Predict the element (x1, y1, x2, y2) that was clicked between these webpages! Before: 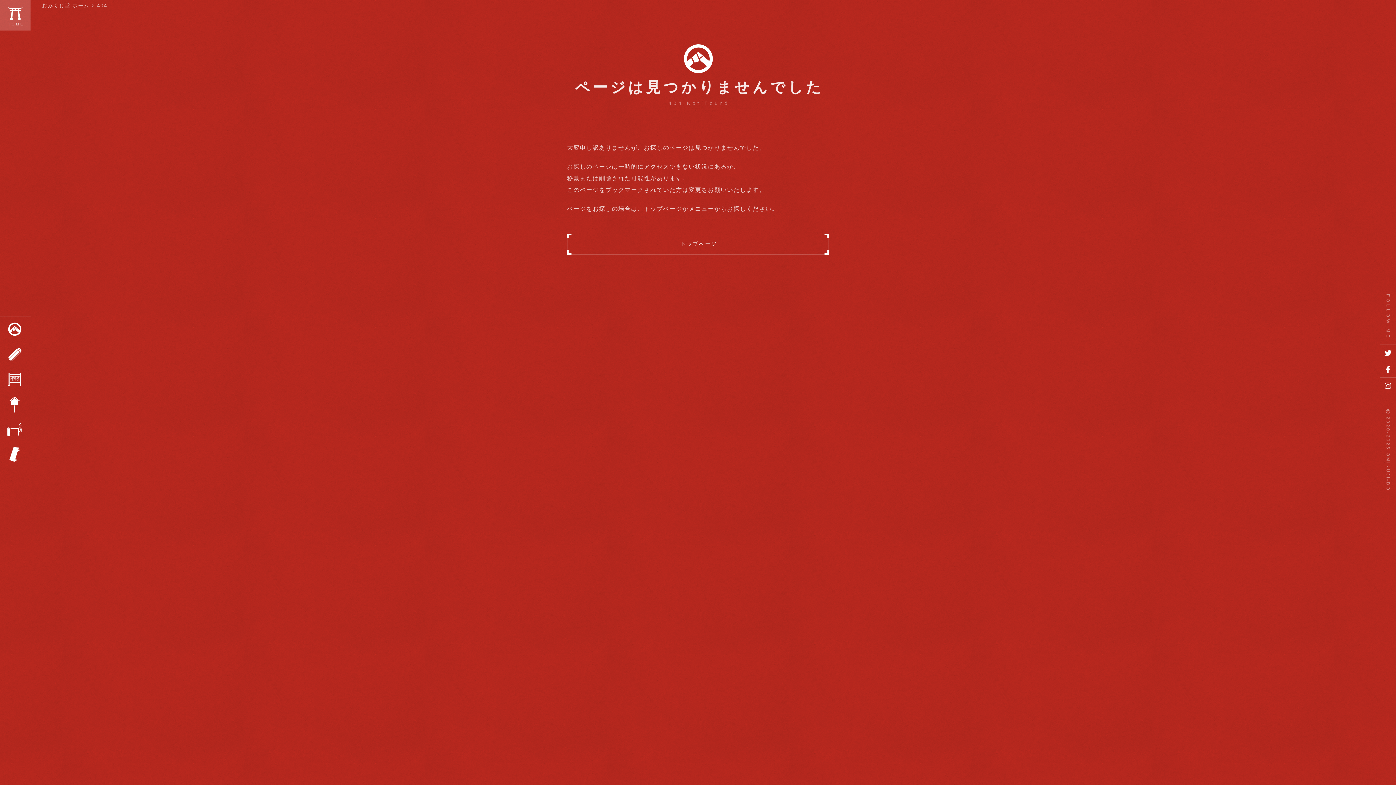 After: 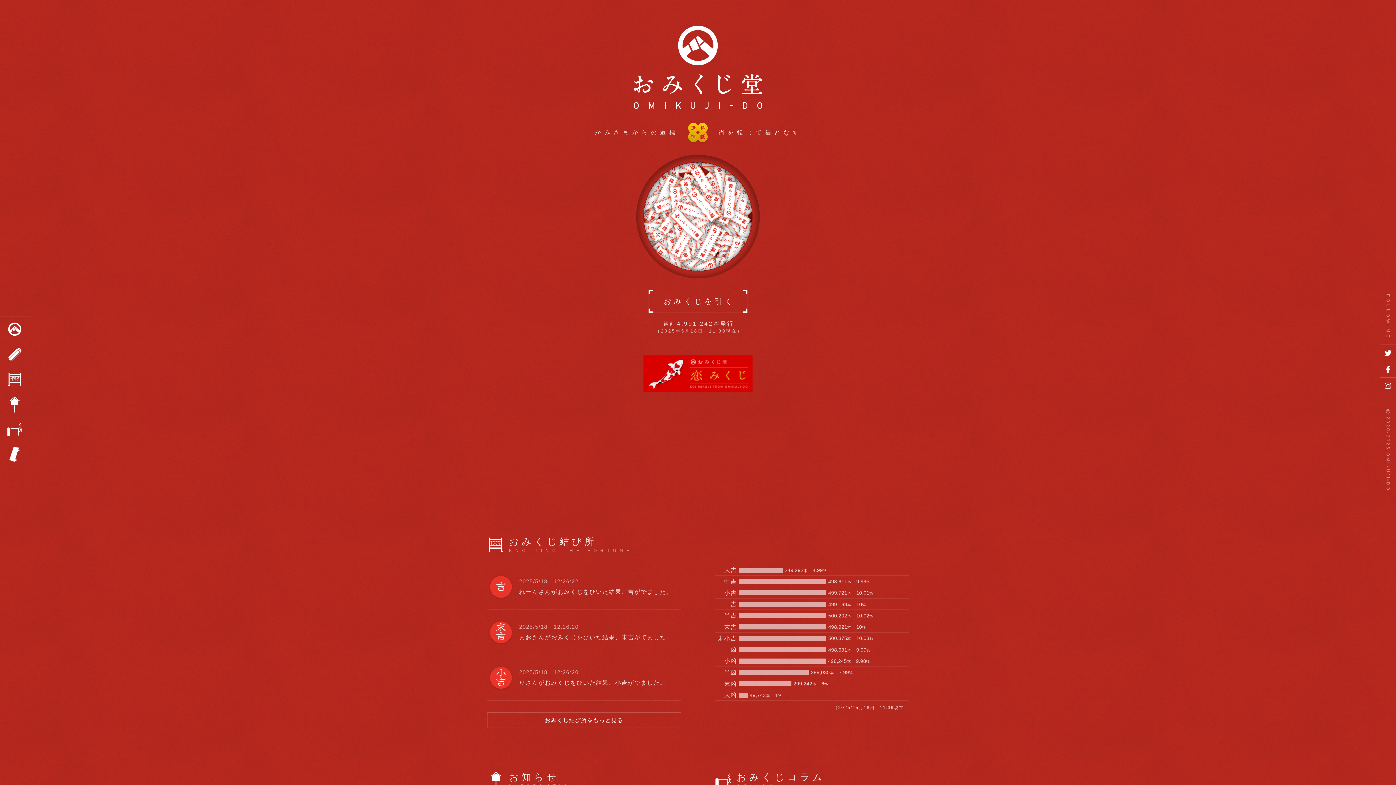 Action: label: おみくじ堂 ホーム bbox: (42, 2, 89, 8)